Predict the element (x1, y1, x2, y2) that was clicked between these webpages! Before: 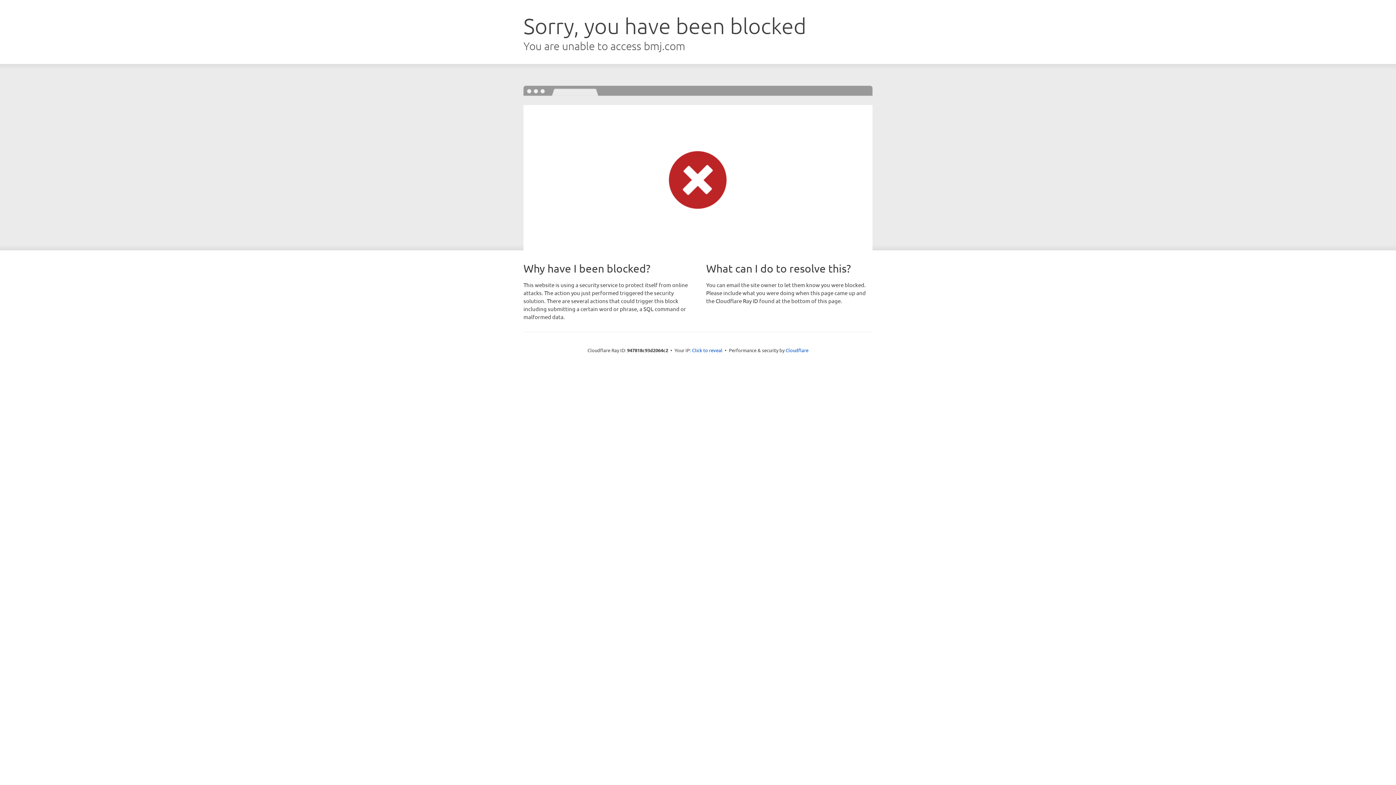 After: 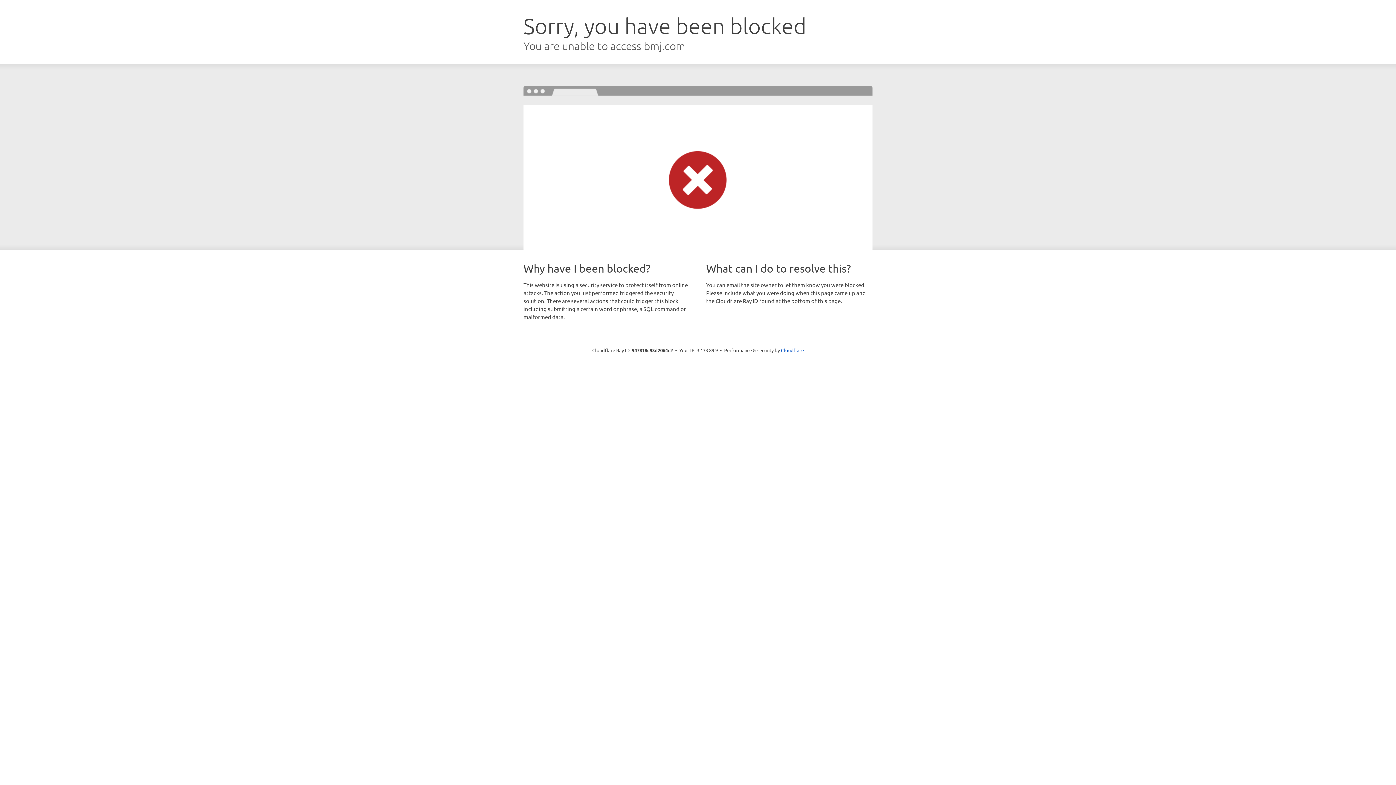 Action: label: Click to reveal bbox: (692, 346, 722, 353)